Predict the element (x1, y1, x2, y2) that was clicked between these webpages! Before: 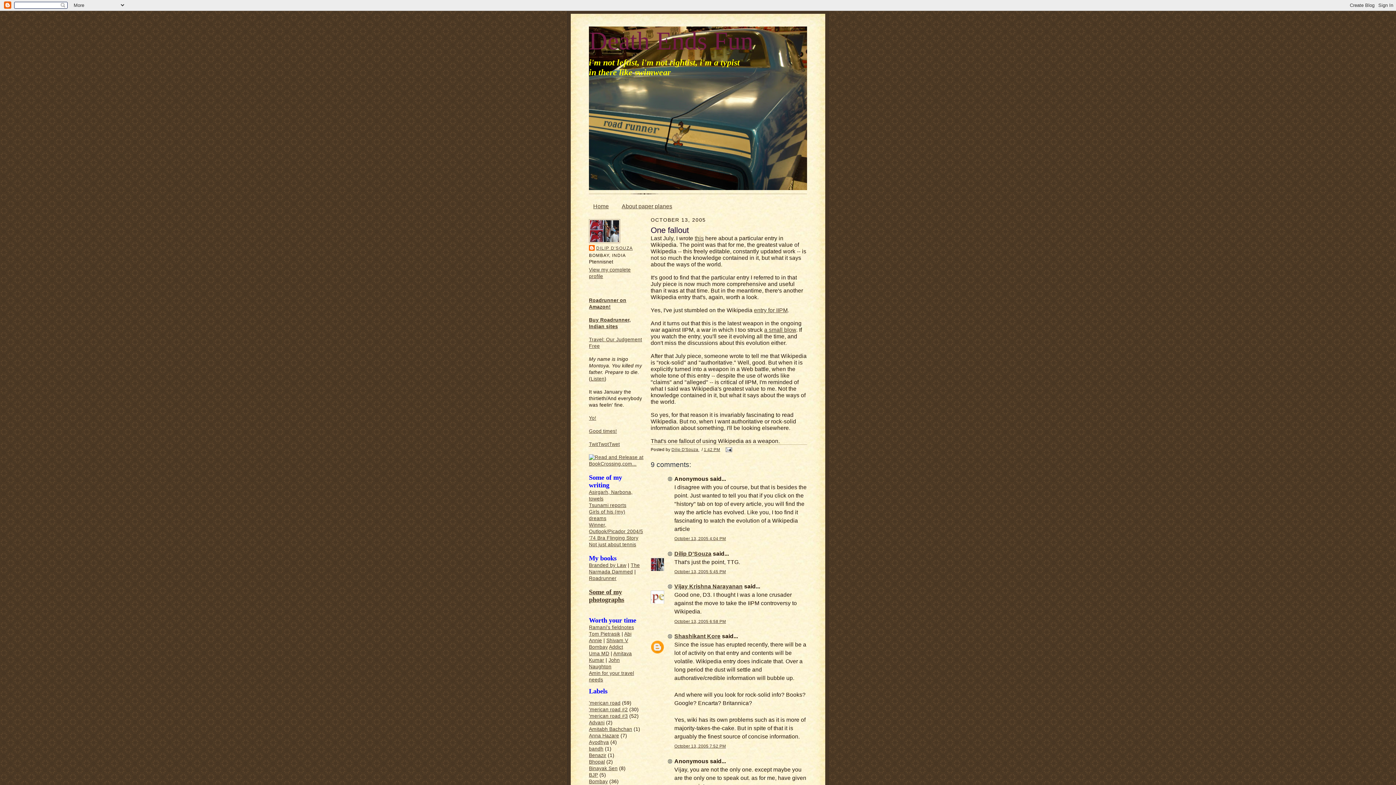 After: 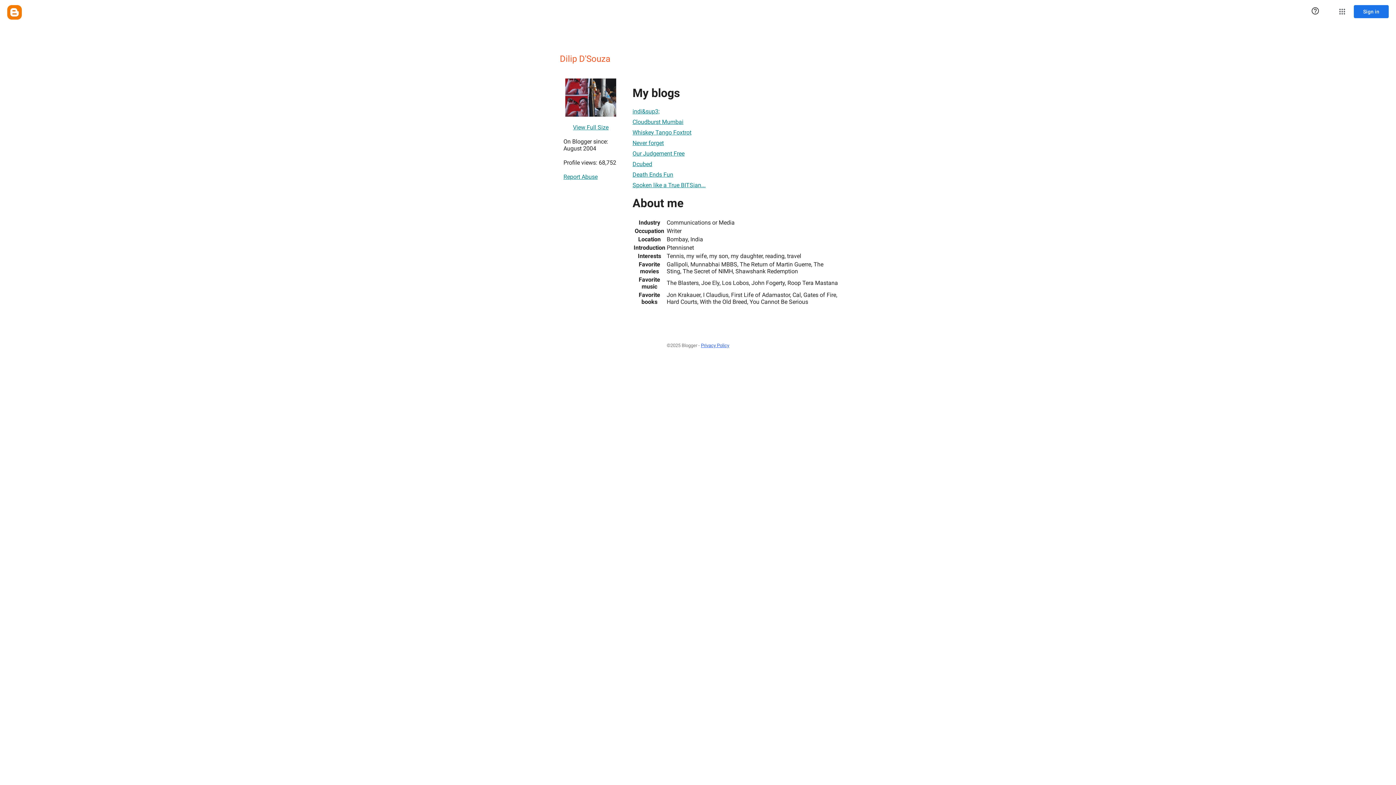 Action: bbox: (671, 447, 699, 451) label: Dilip D'Souza 